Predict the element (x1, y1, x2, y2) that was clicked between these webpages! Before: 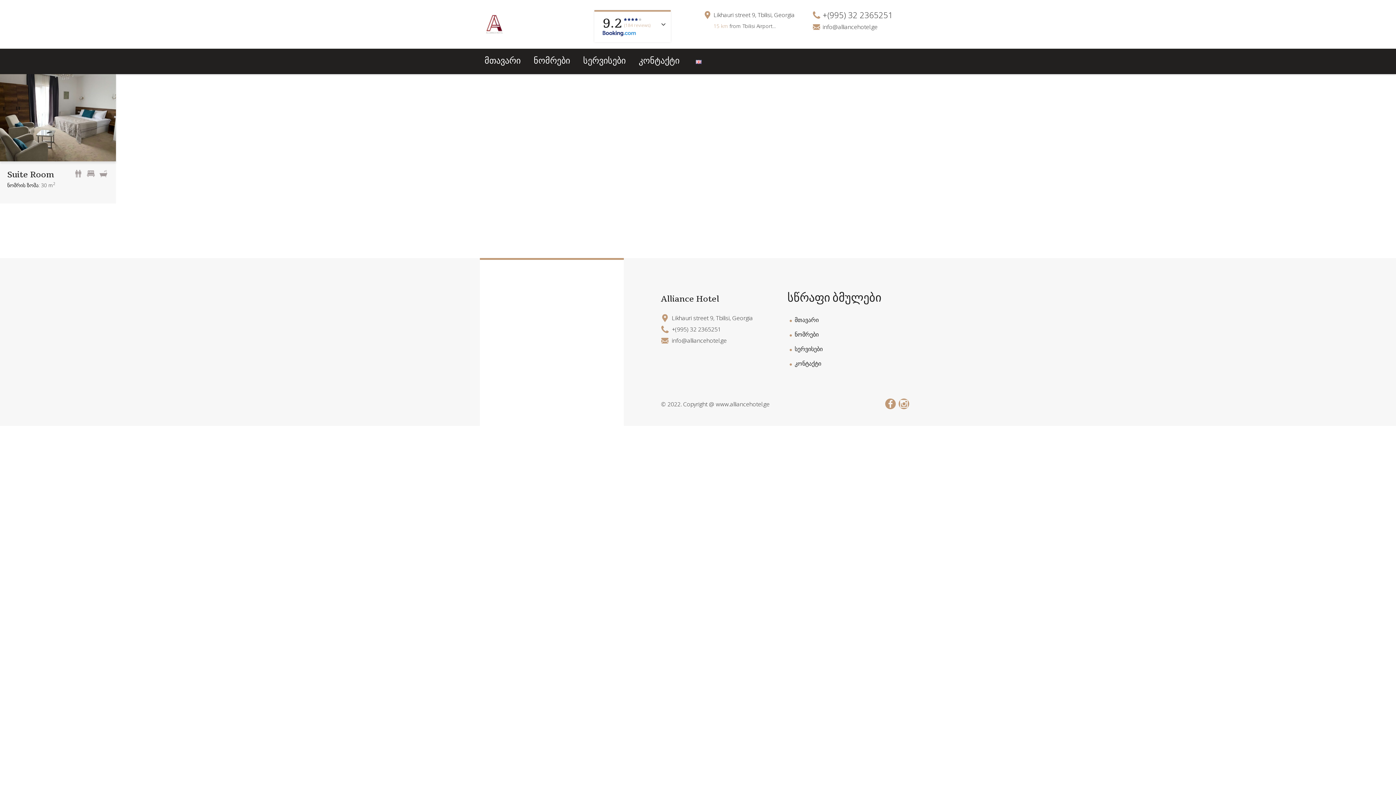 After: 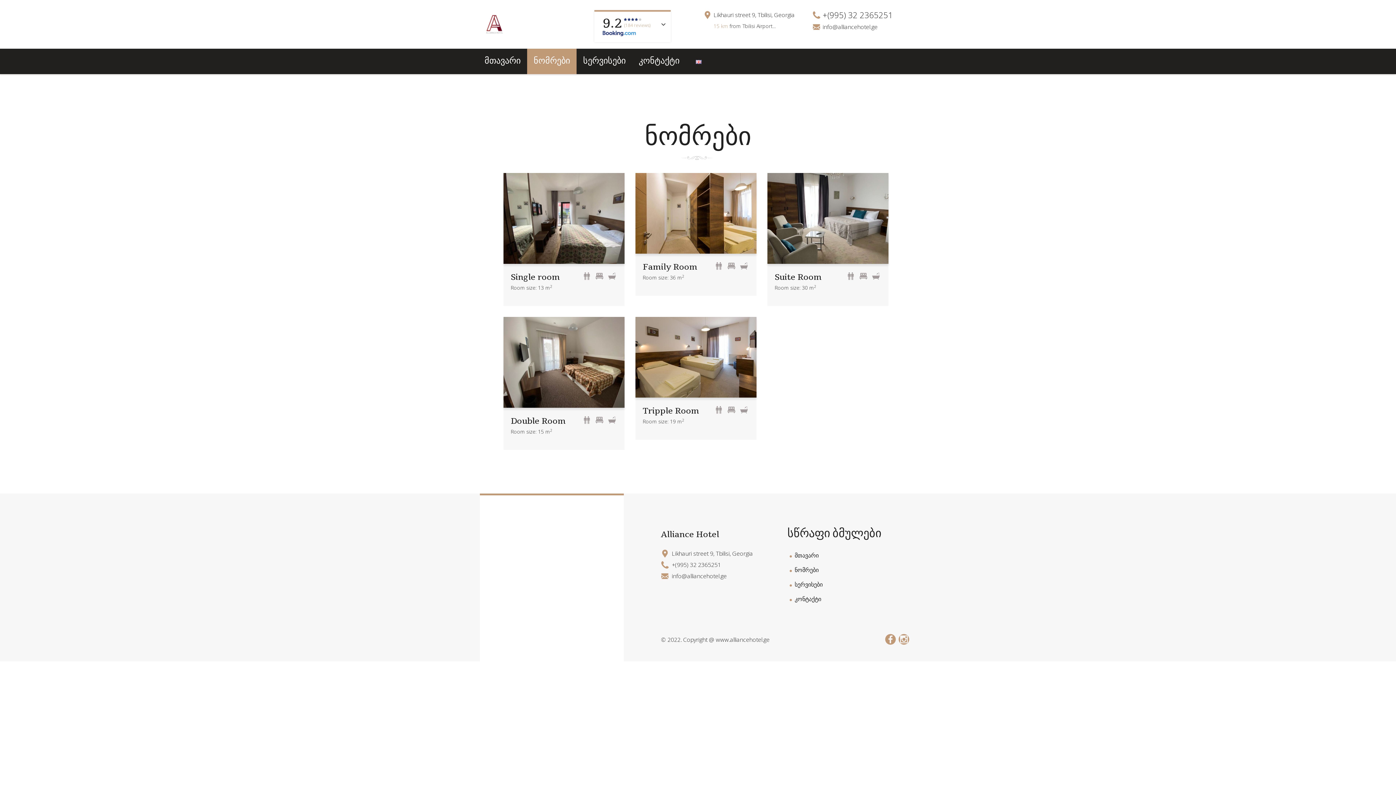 Action: label: ნომრები bbox: (527, 48, 576, 74)